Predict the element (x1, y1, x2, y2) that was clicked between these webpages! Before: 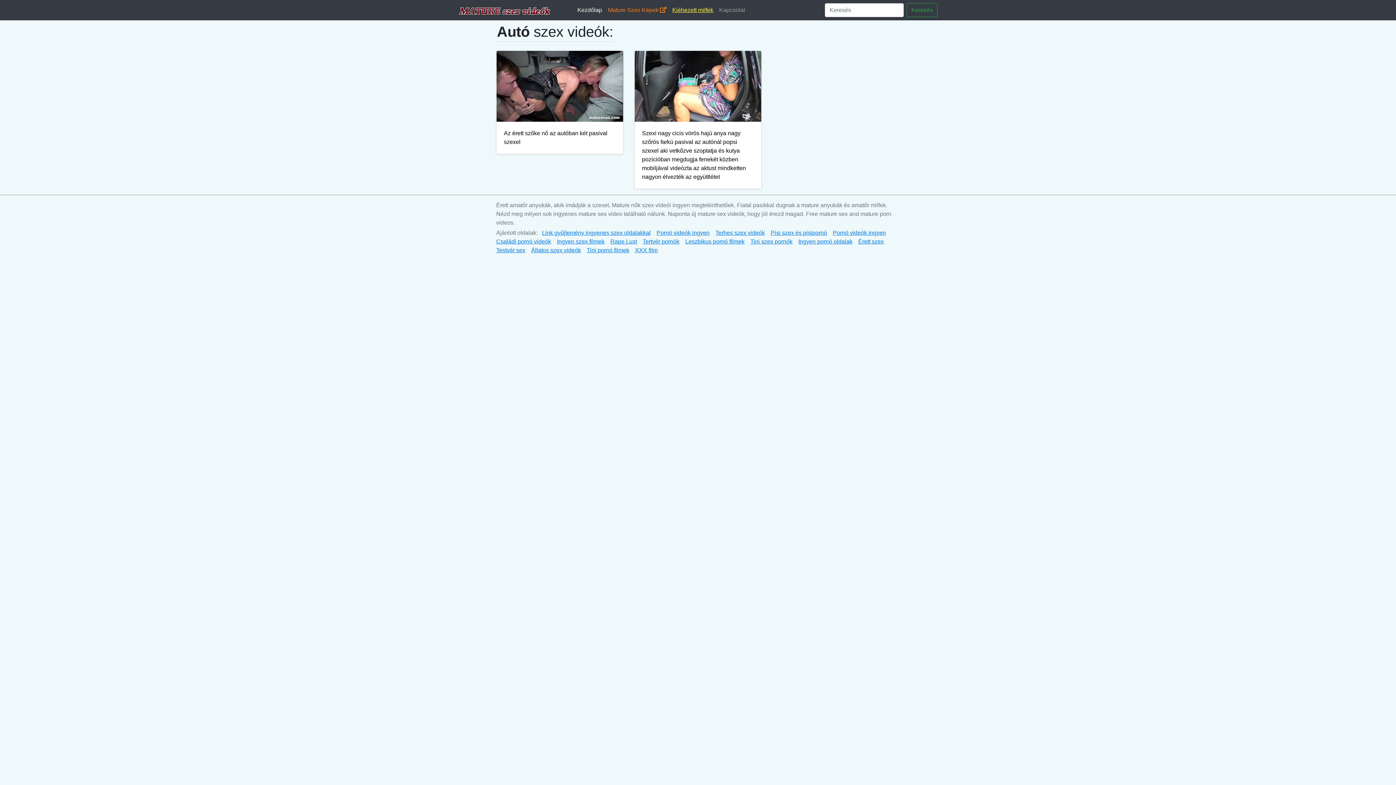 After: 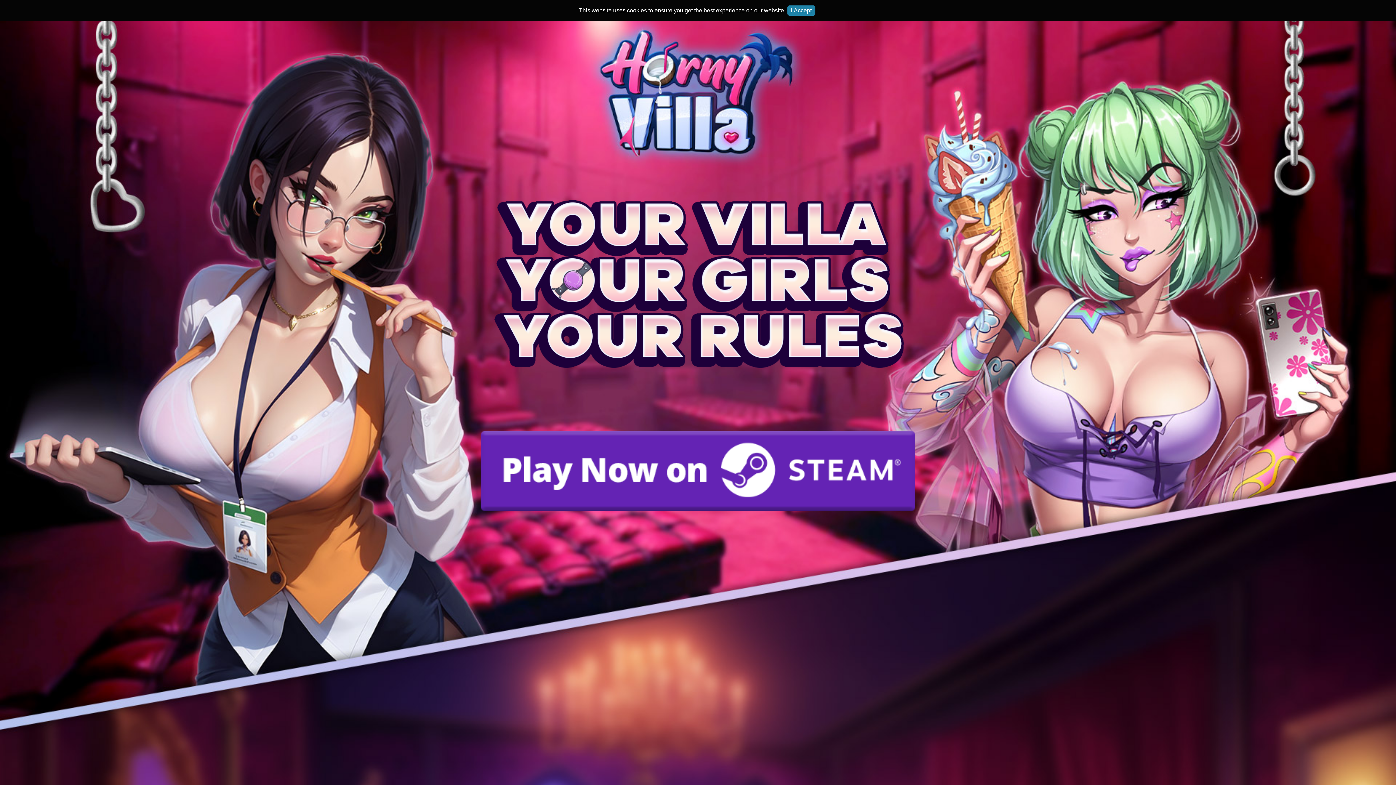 Action: bbox: (586, 247, 629, 253) label: Tini pornó filmek